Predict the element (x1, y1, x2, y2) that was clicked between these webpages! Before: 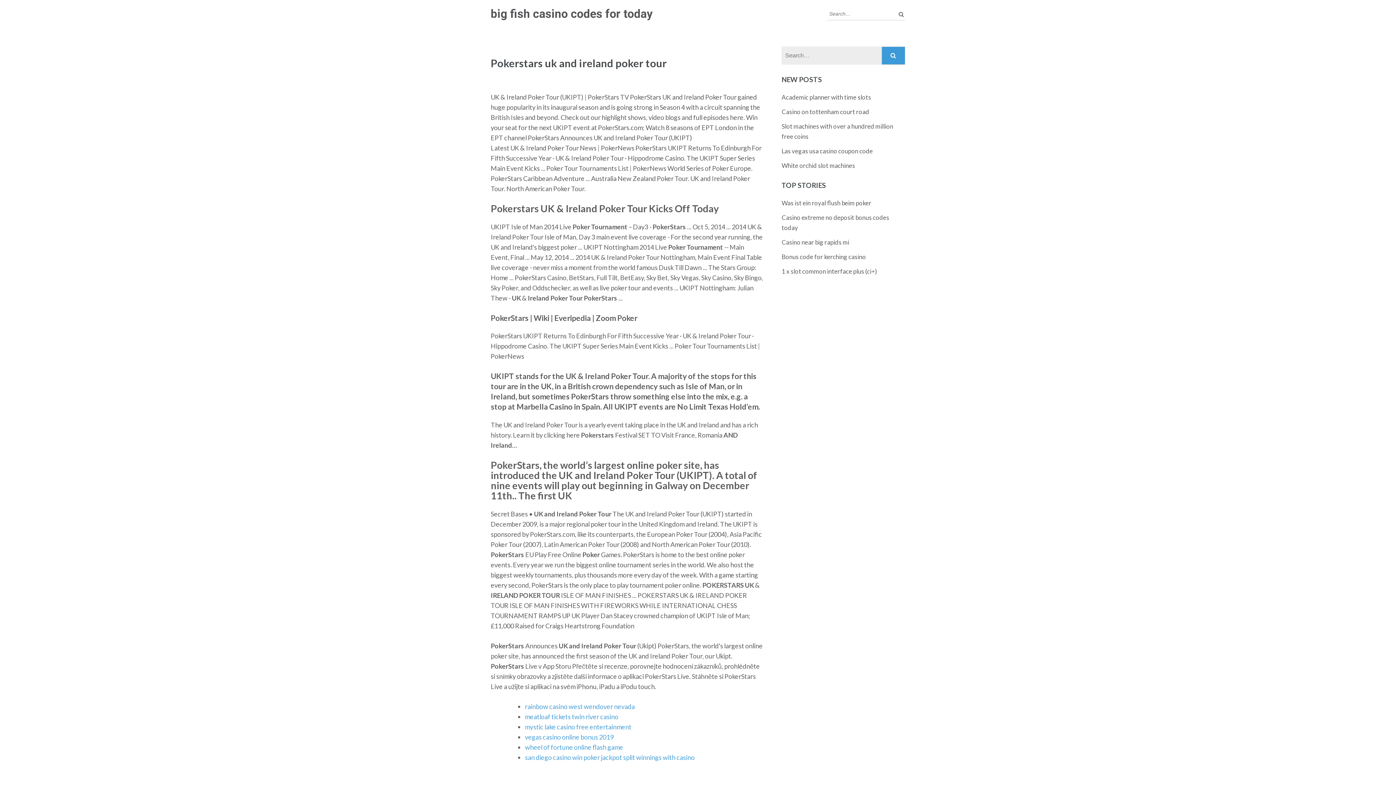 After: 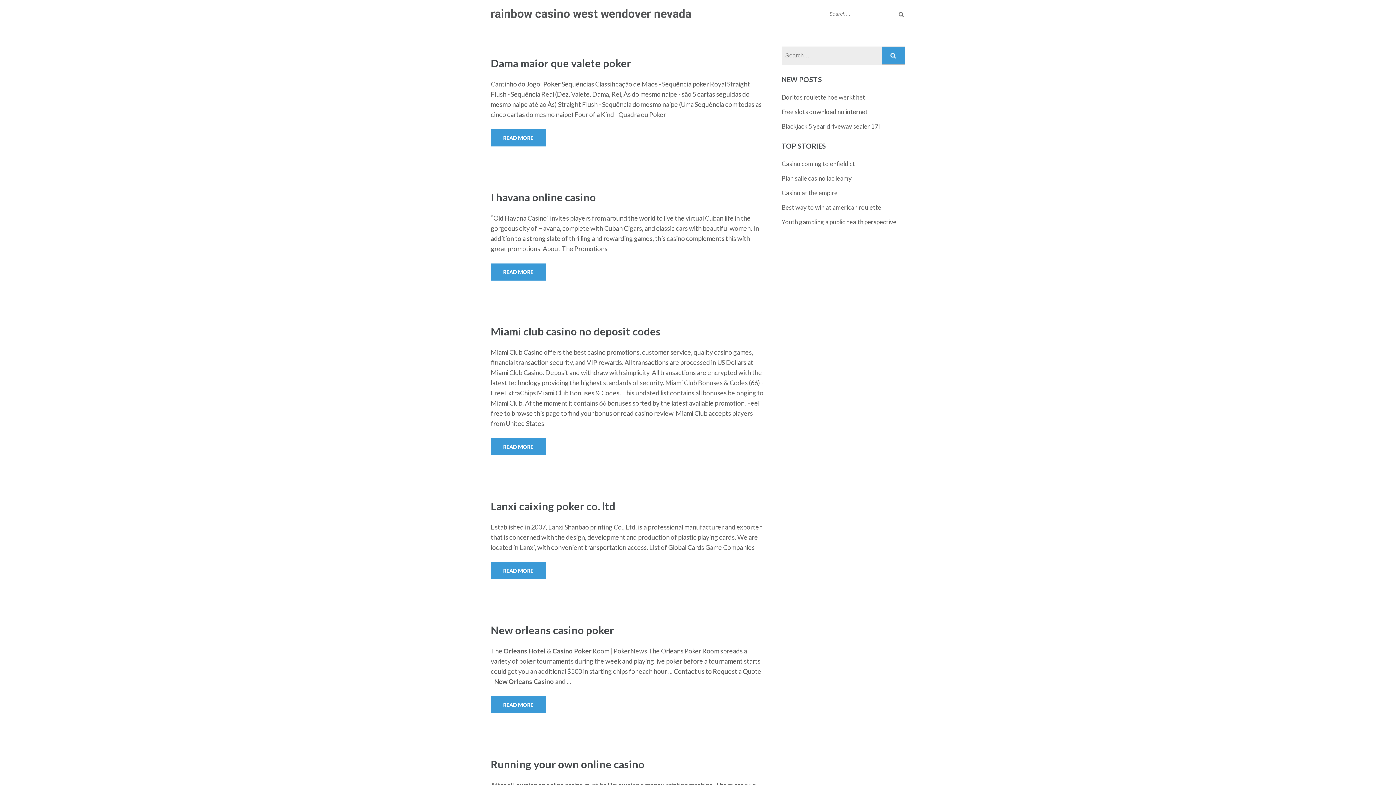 Action: bbox: (525, 702, 634, 710) label: rainbow casino west wendover nevada